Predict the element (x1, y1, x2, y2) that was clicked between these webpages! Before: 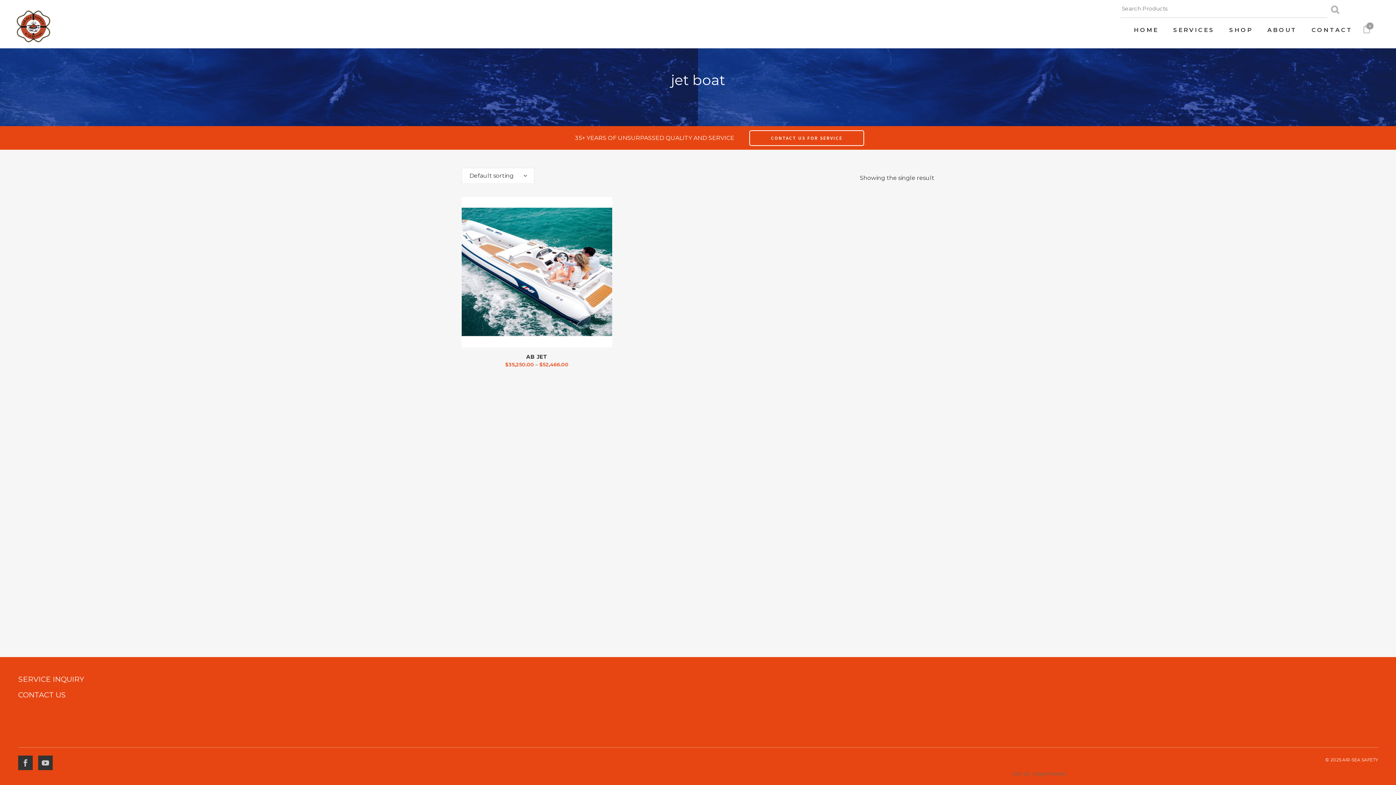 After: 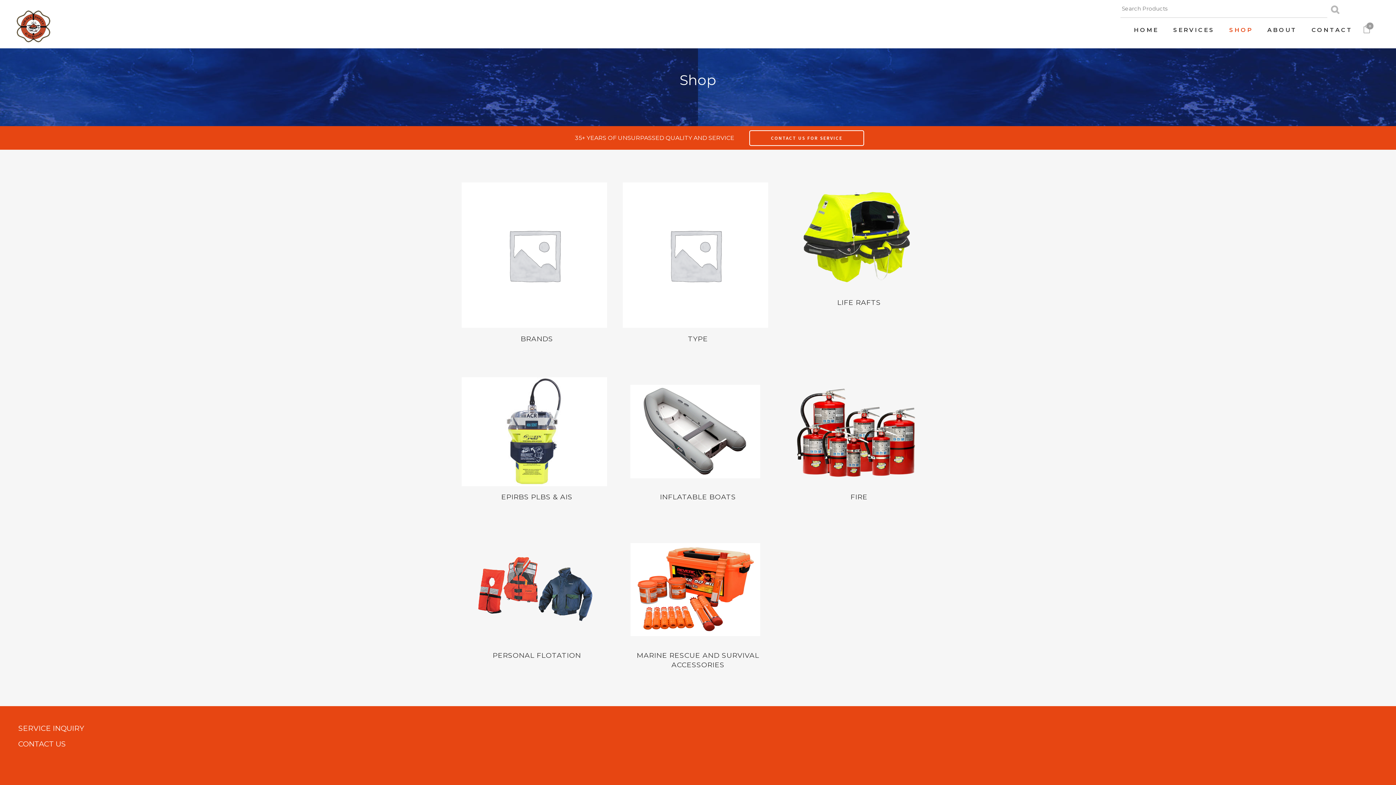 Action: bbox: (1222, 12, 1260, 48) label: SHOP